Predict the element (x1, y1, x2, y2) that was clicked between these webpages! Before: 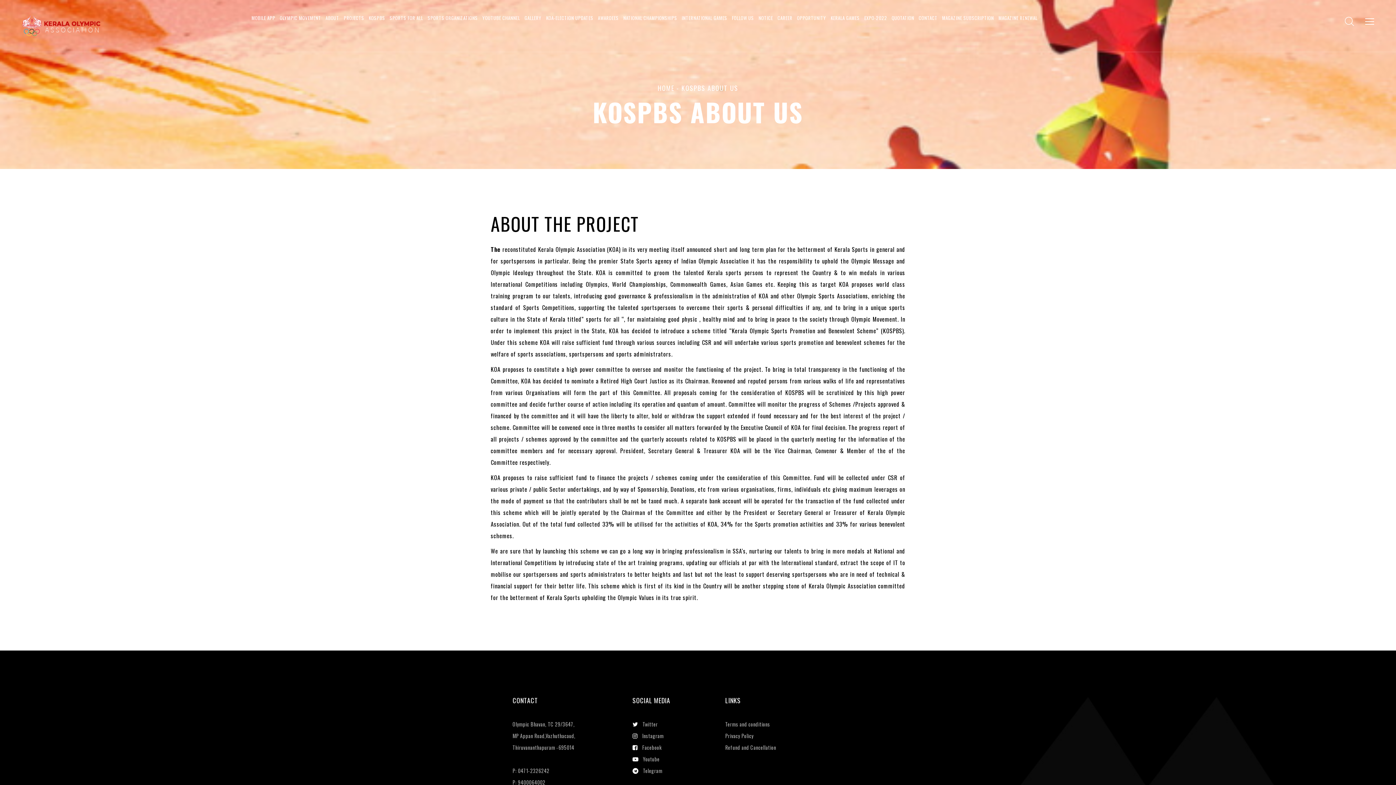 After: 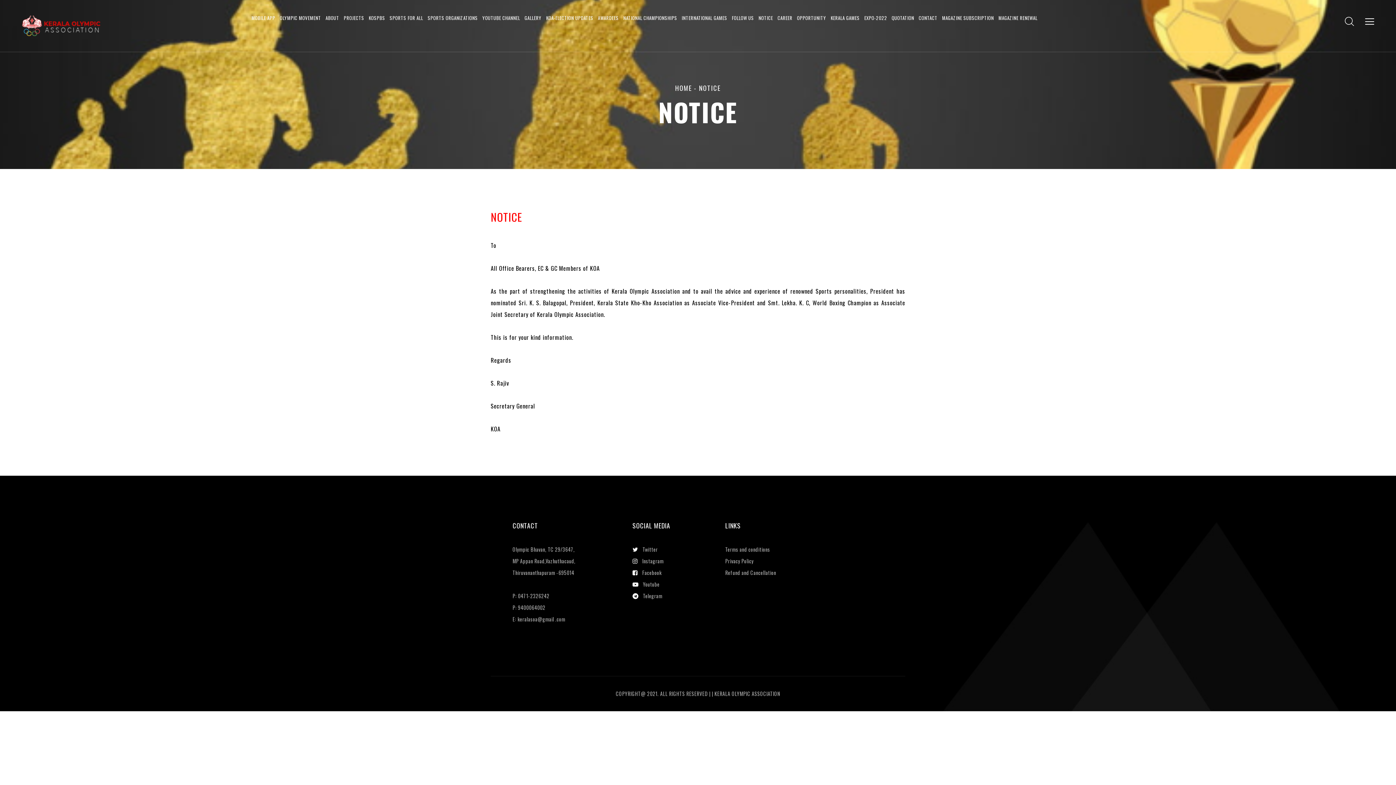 Action: bbox: (758, 16, 773, 19) label: NOTICE